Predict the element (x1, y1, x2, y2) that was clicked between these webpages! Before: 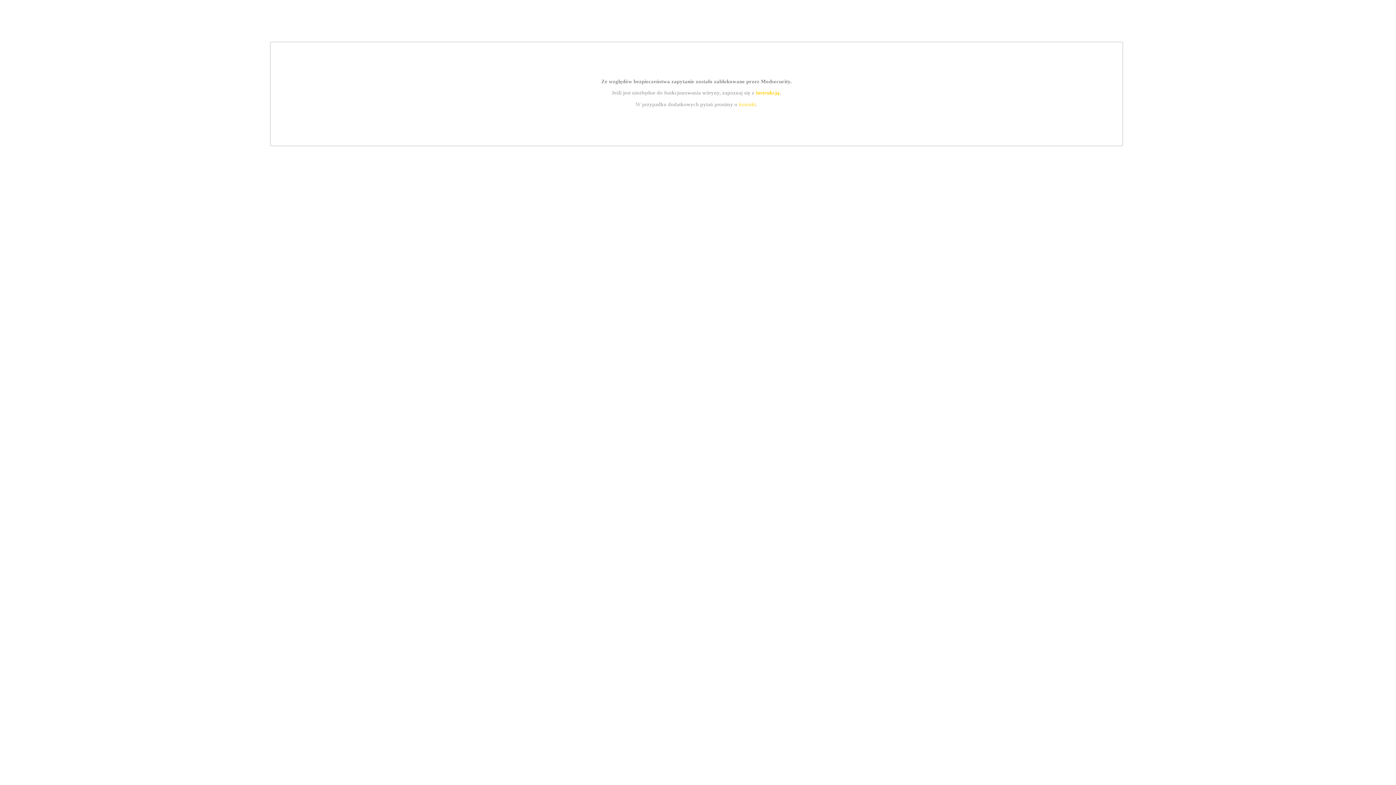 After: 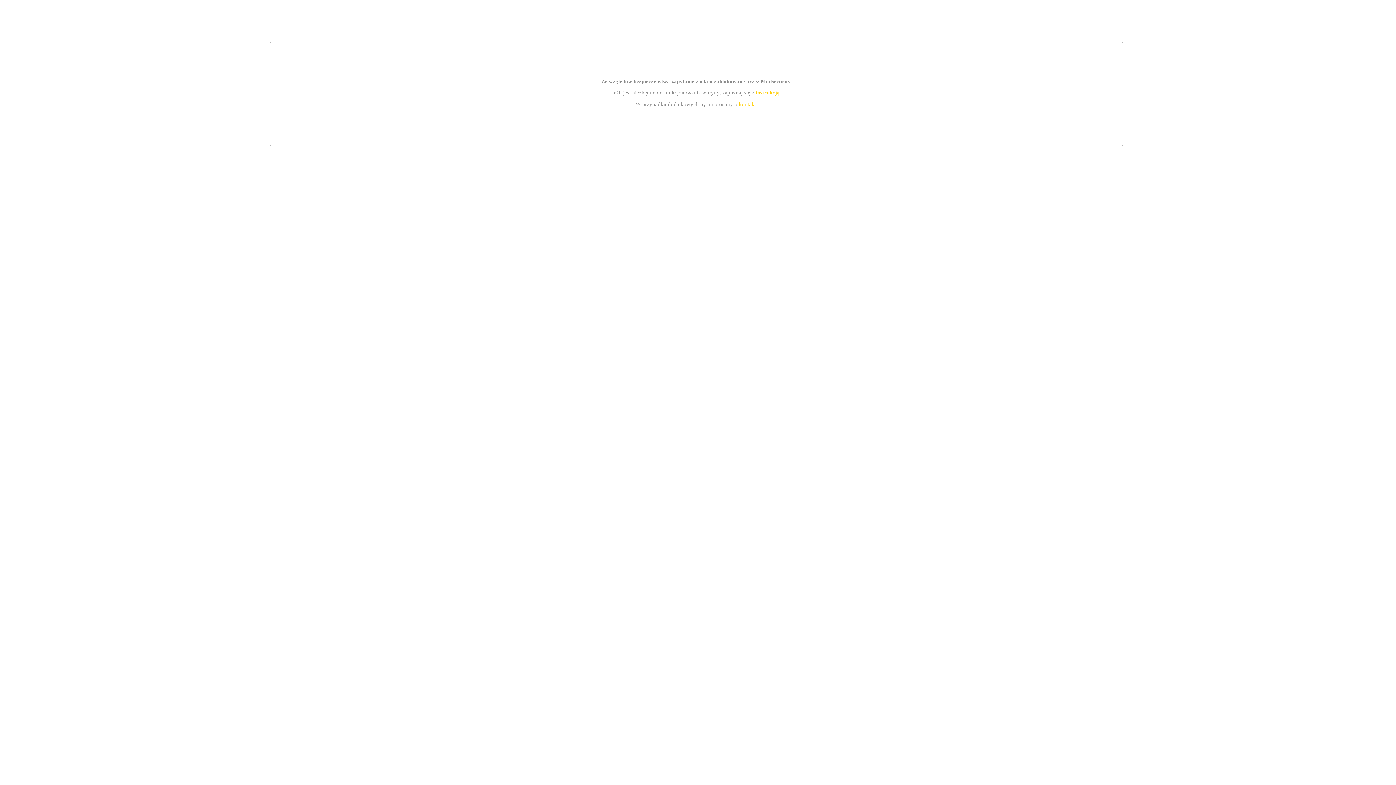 Action: bbox: (739, 101, 756, 107) label: kontakt